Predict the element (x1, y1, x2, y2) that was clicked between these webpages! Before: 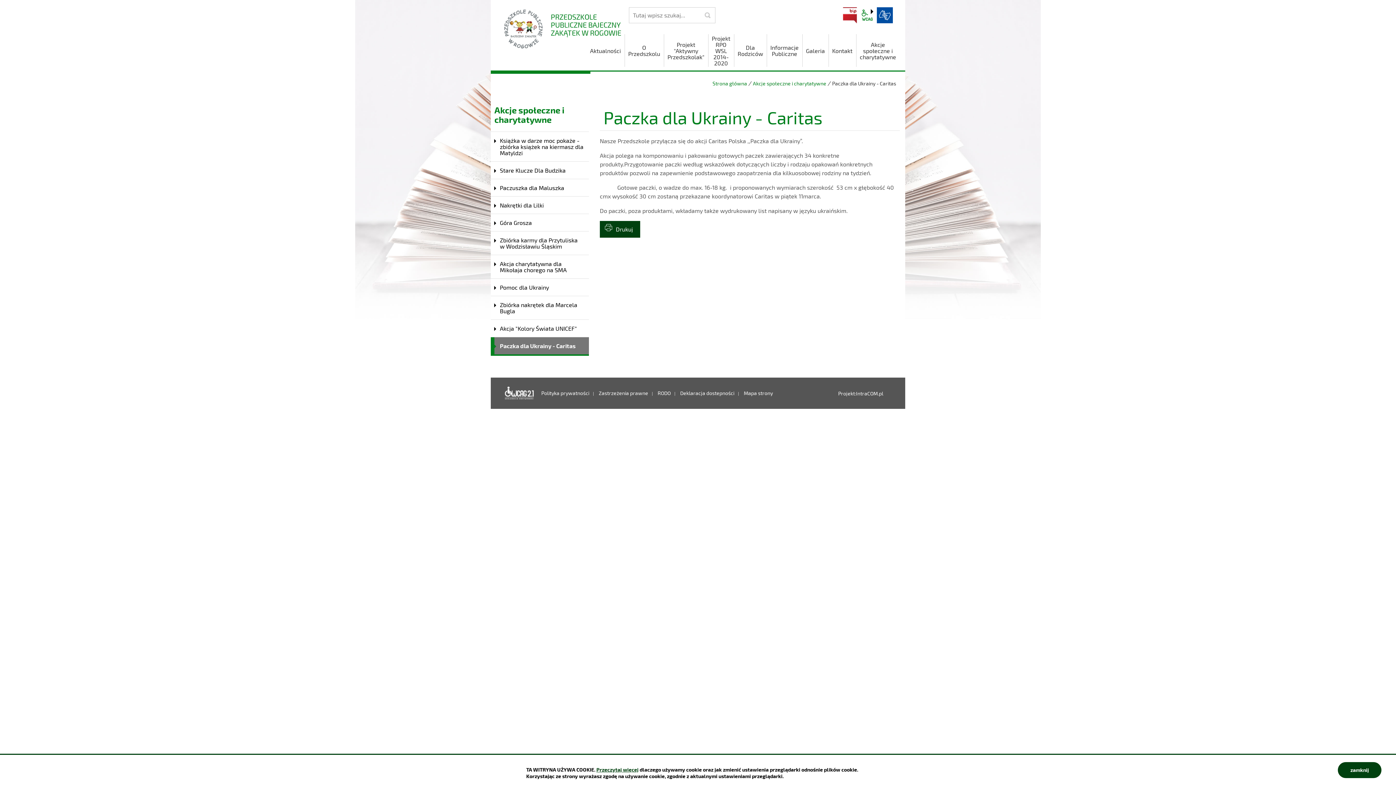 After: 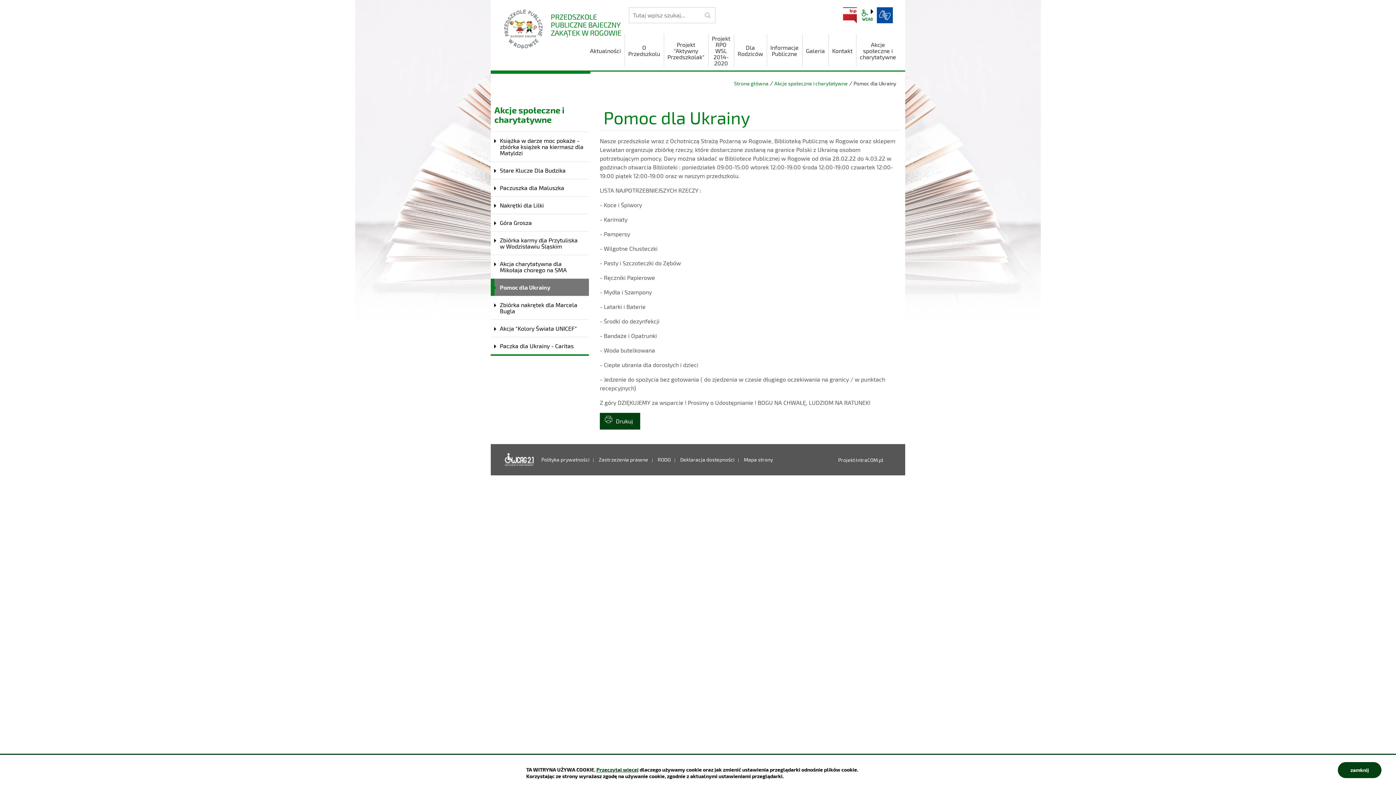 Action: bbox: (490, 278, 589, 296) label: Pomoc dla Ukrainy